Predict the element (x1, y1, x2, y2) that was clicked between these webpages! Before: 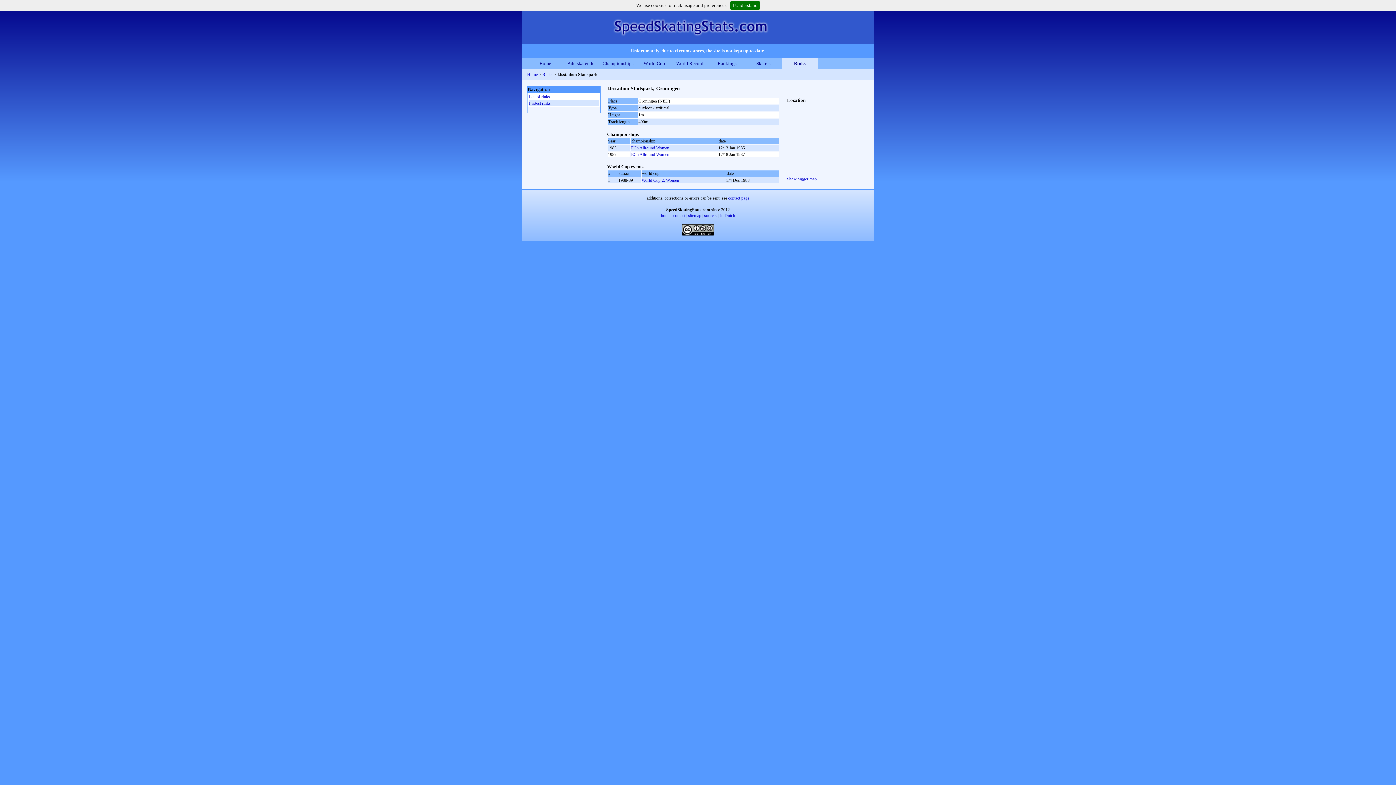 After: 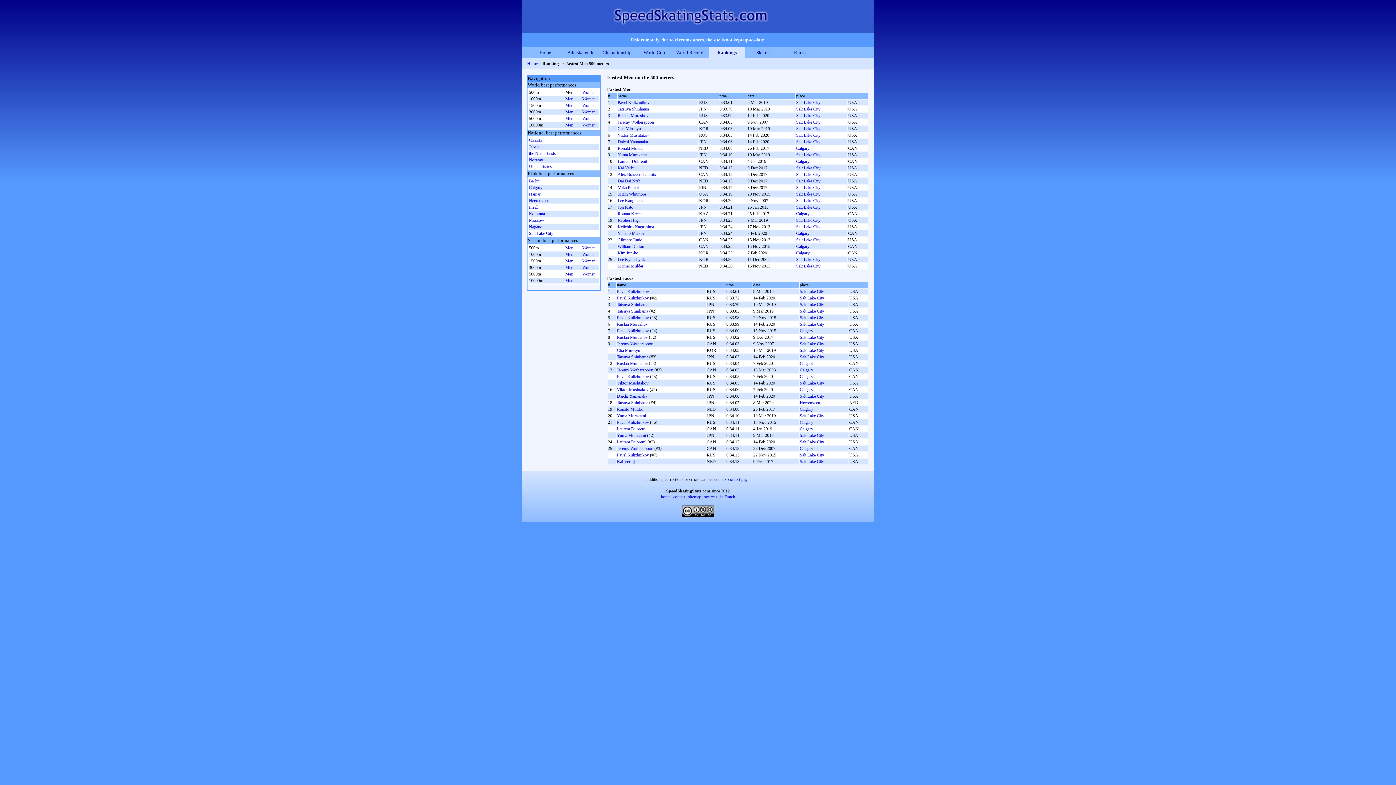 Action: bbox: (709, 58, 745, 69) label: Rankings